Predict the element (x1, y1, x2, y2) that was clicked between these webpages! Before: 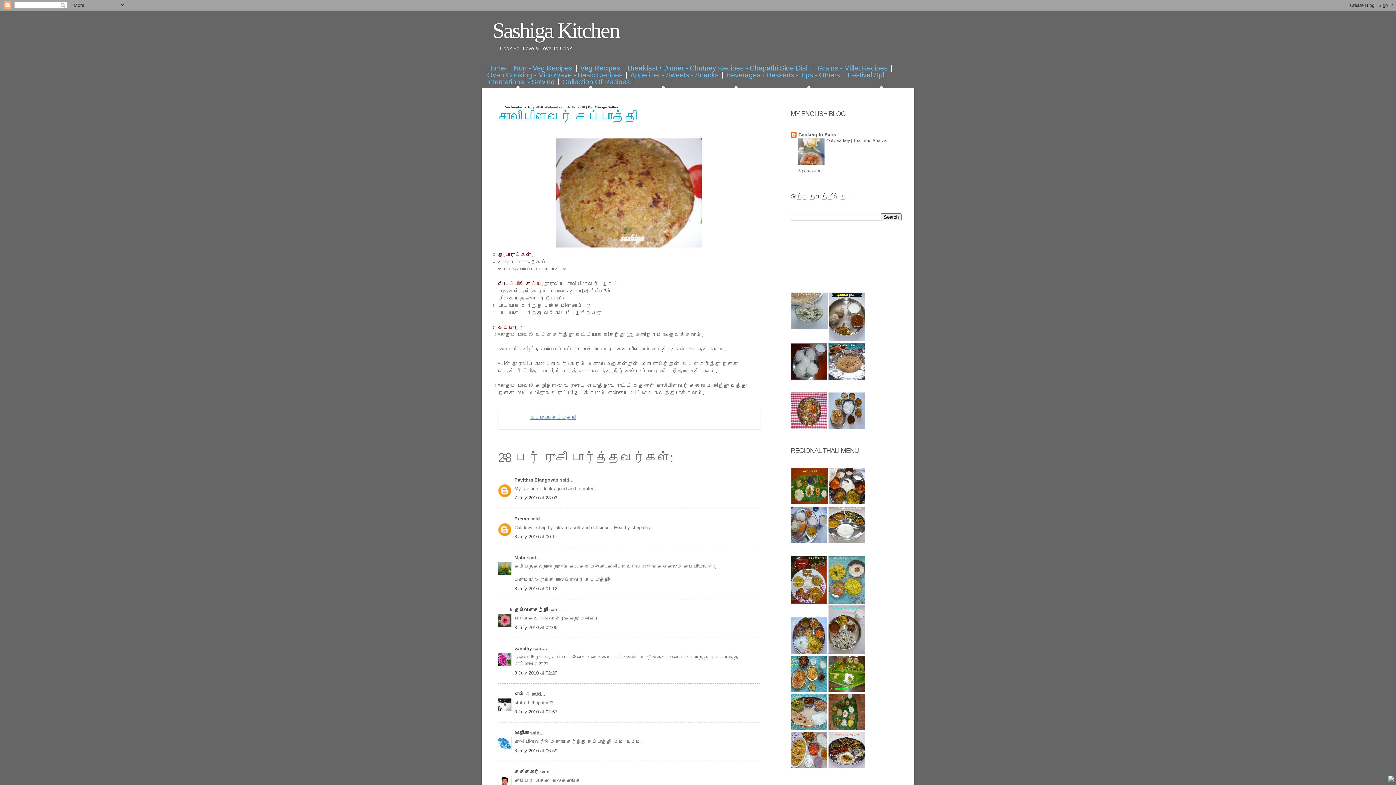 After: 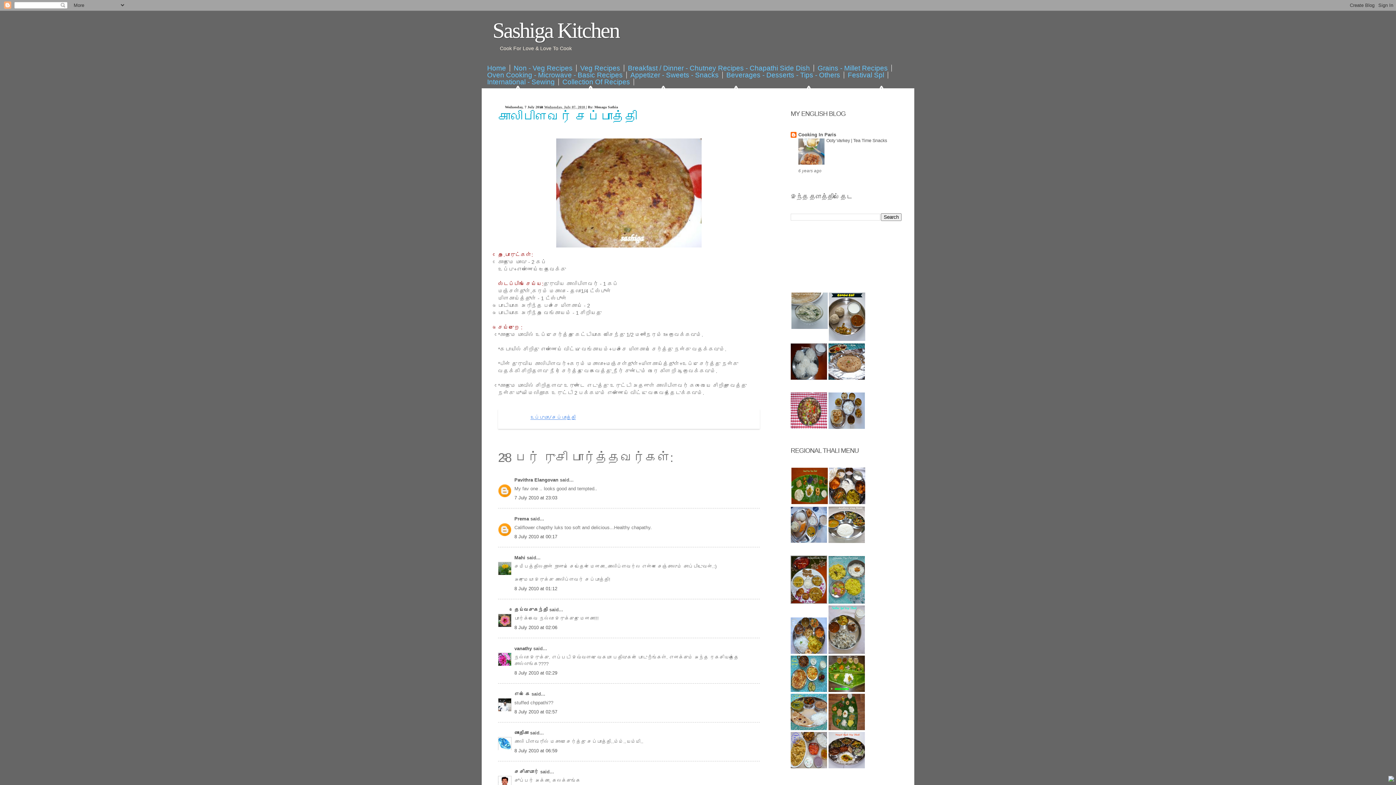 Action: bbox: (791, 499, 828, 505)